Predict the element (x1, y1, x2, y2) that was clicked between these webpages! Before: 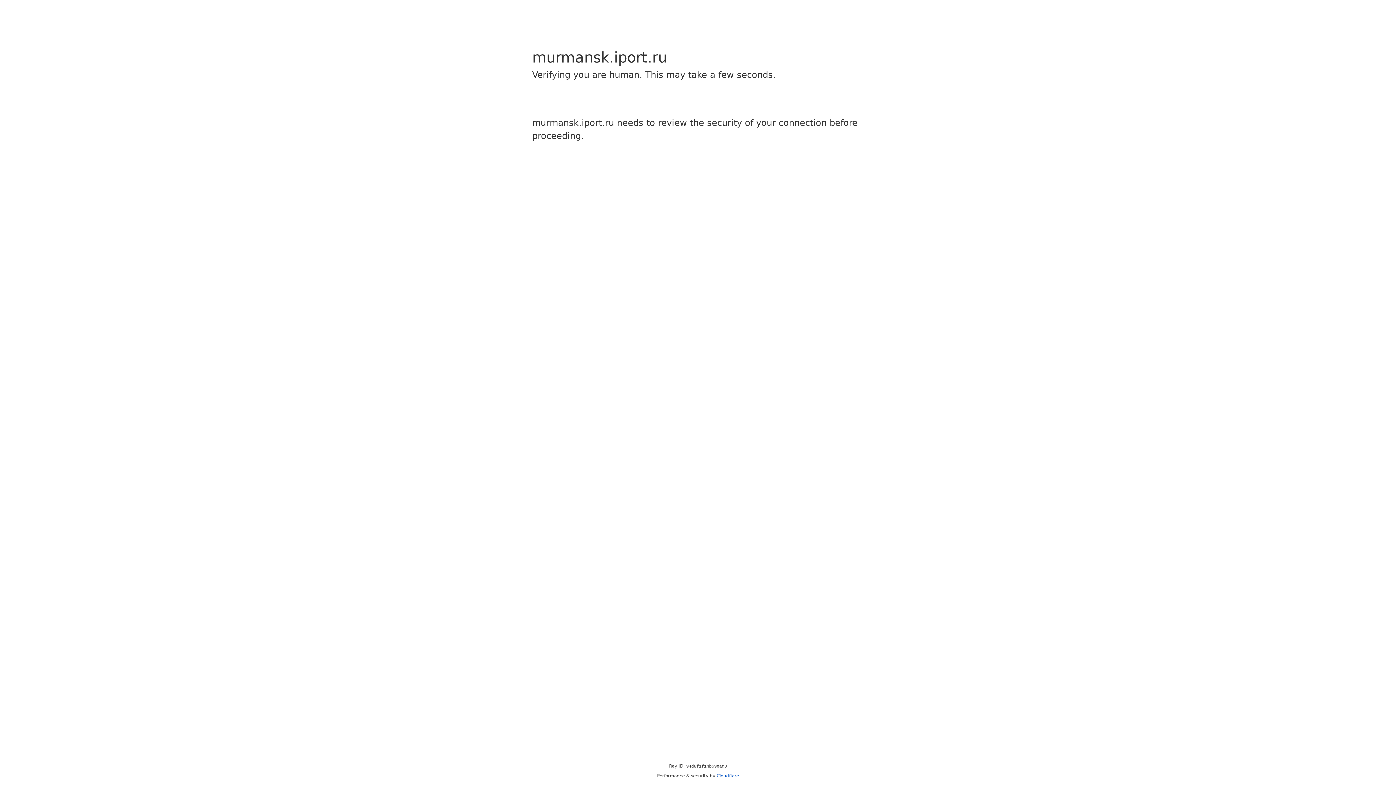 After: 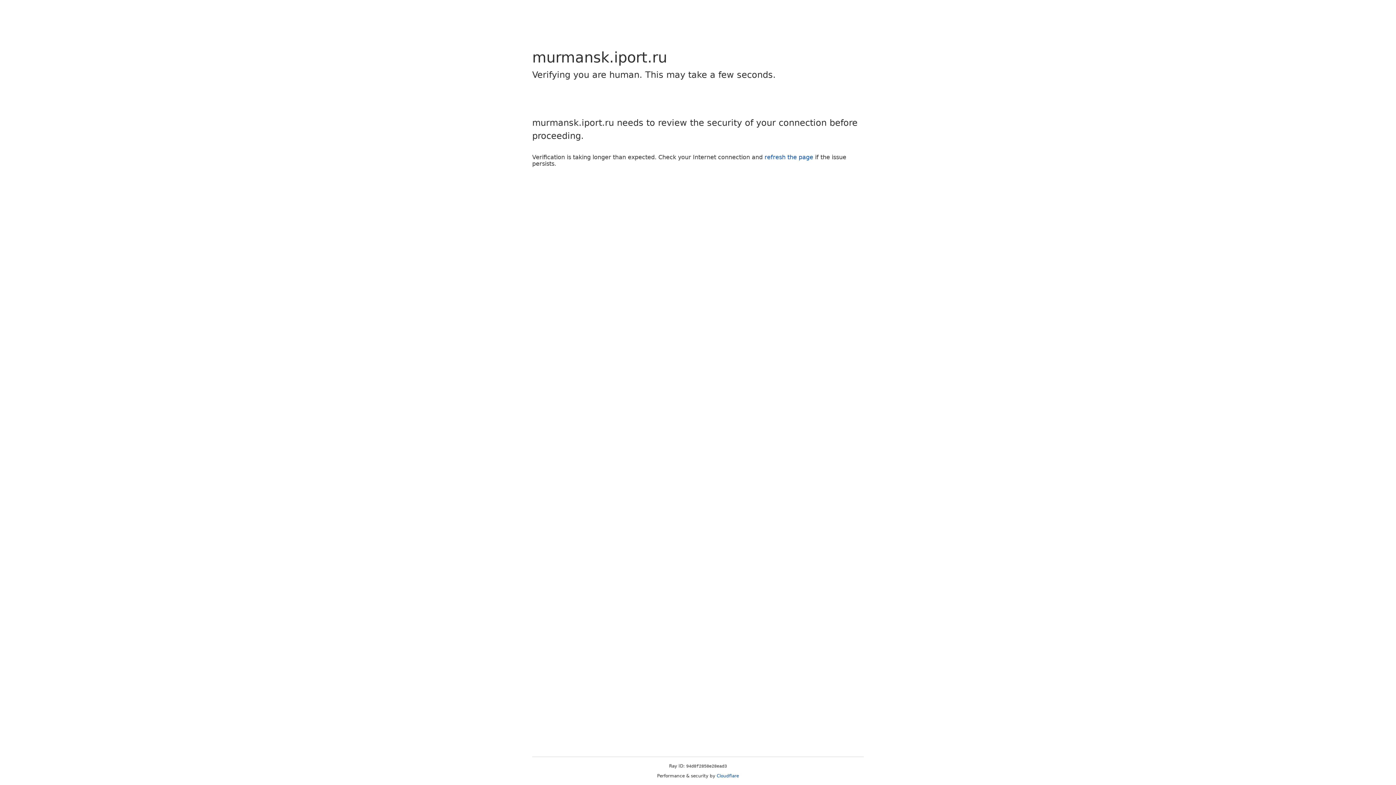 Action: label: Cloudflare bbox: (716, 773, 739, 778)